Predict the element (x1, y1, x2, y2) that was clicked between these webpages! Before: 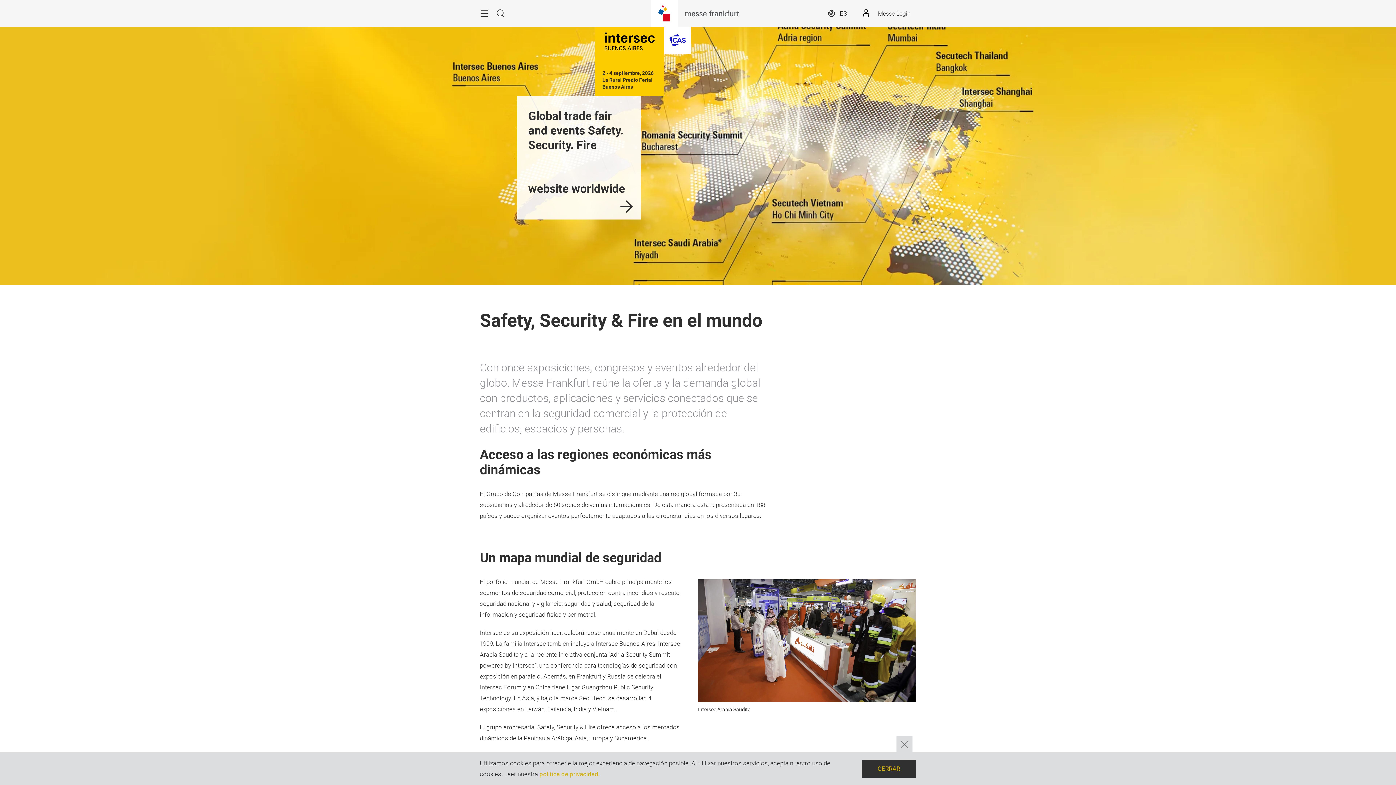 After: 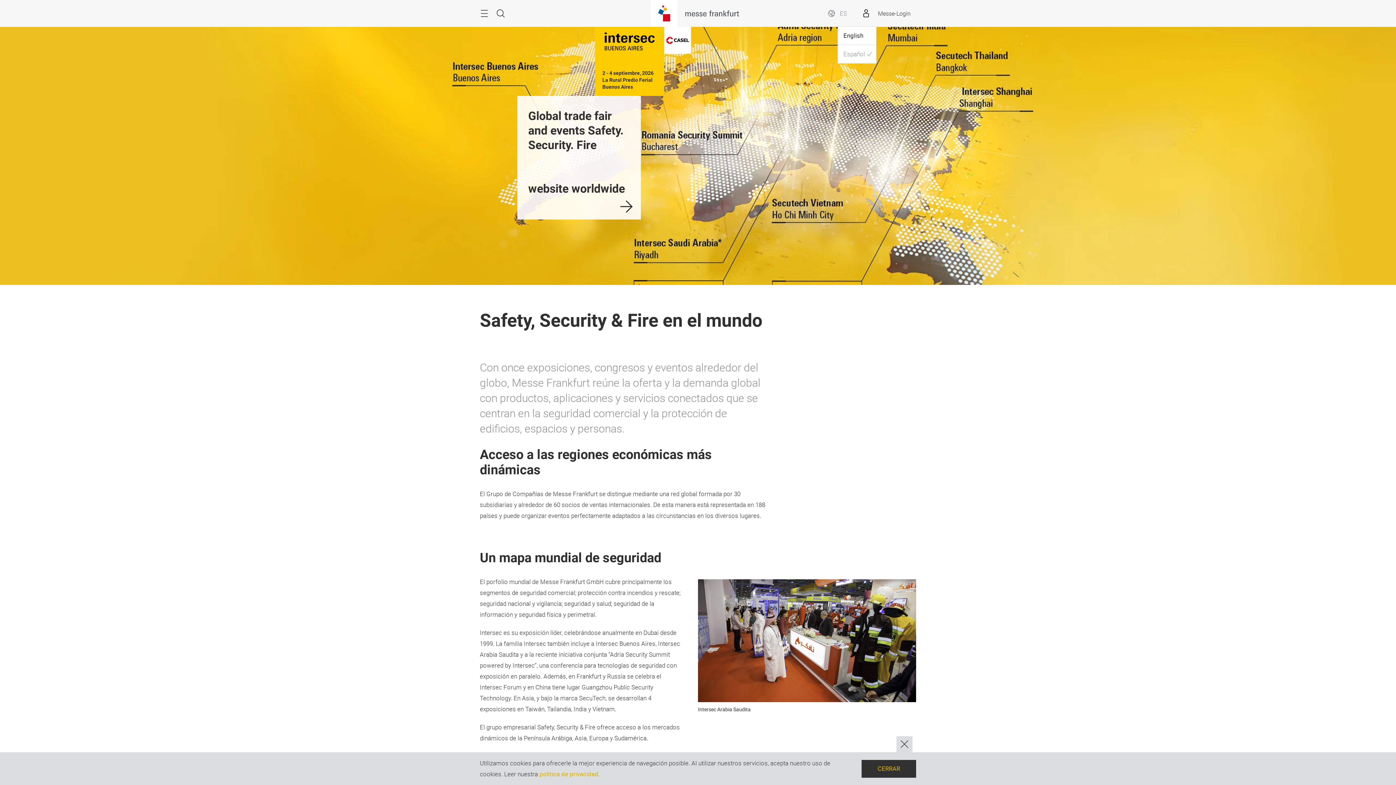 Action: label: ES bbox: (827, 6, 847, 20)